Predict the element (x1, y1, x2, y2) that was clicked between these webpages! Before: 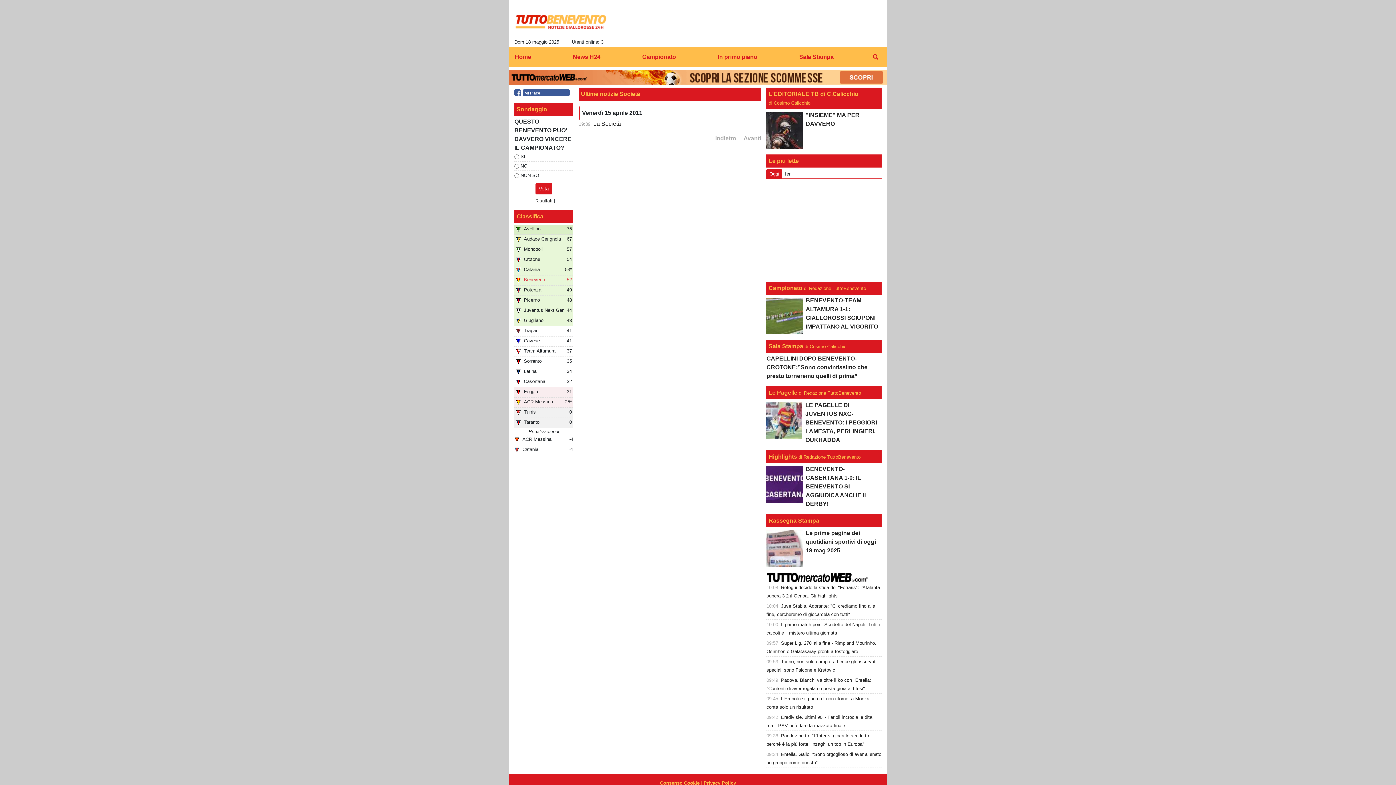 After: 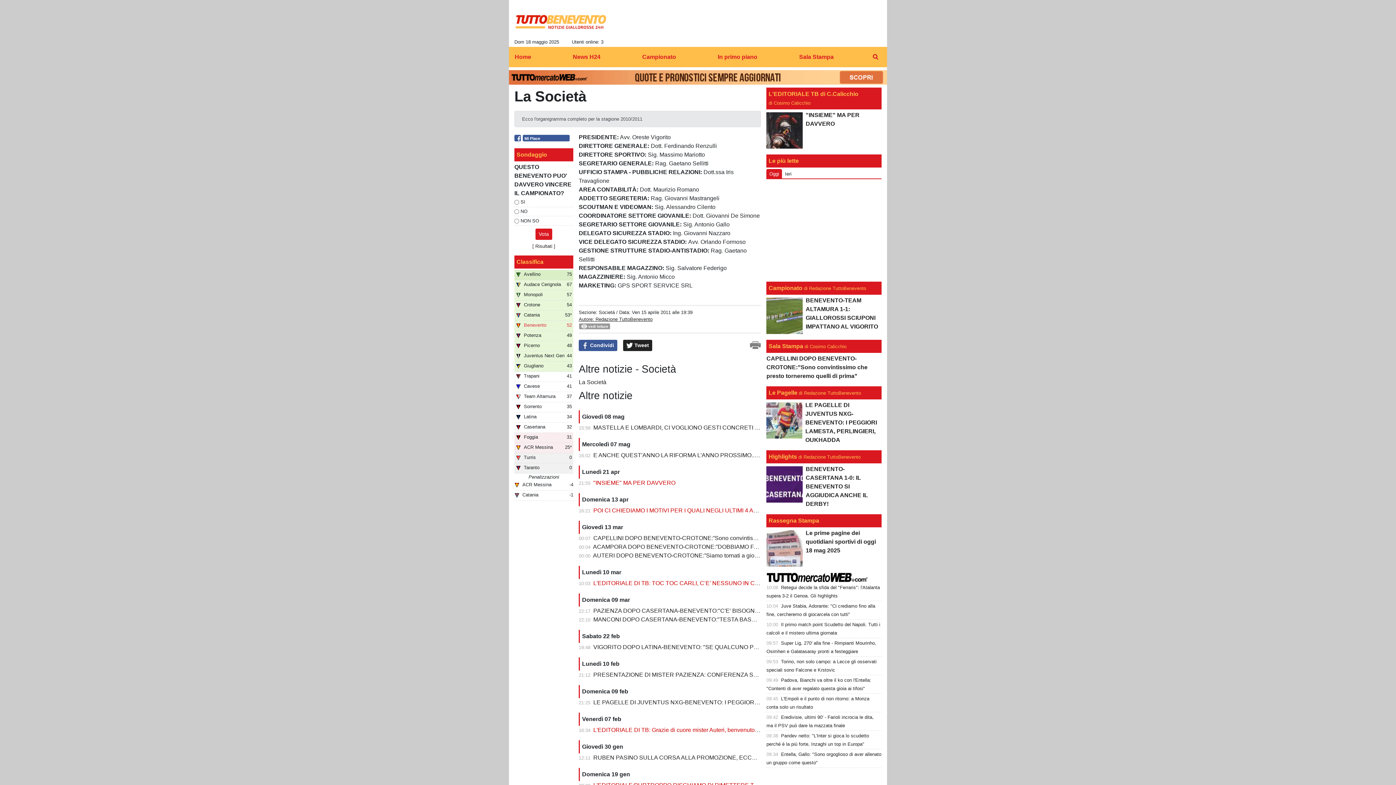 Action: bbox: (593, 120, 621, 126) label: La Società